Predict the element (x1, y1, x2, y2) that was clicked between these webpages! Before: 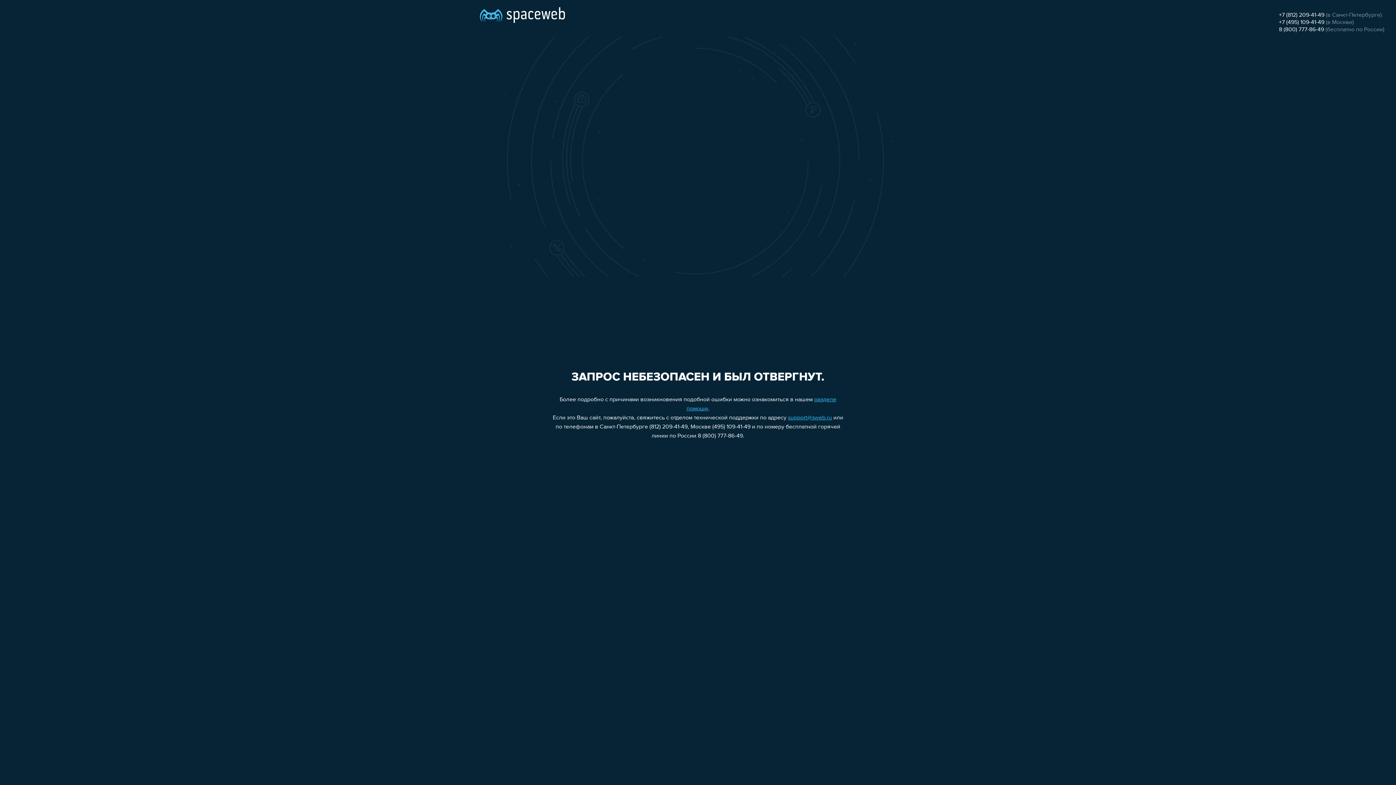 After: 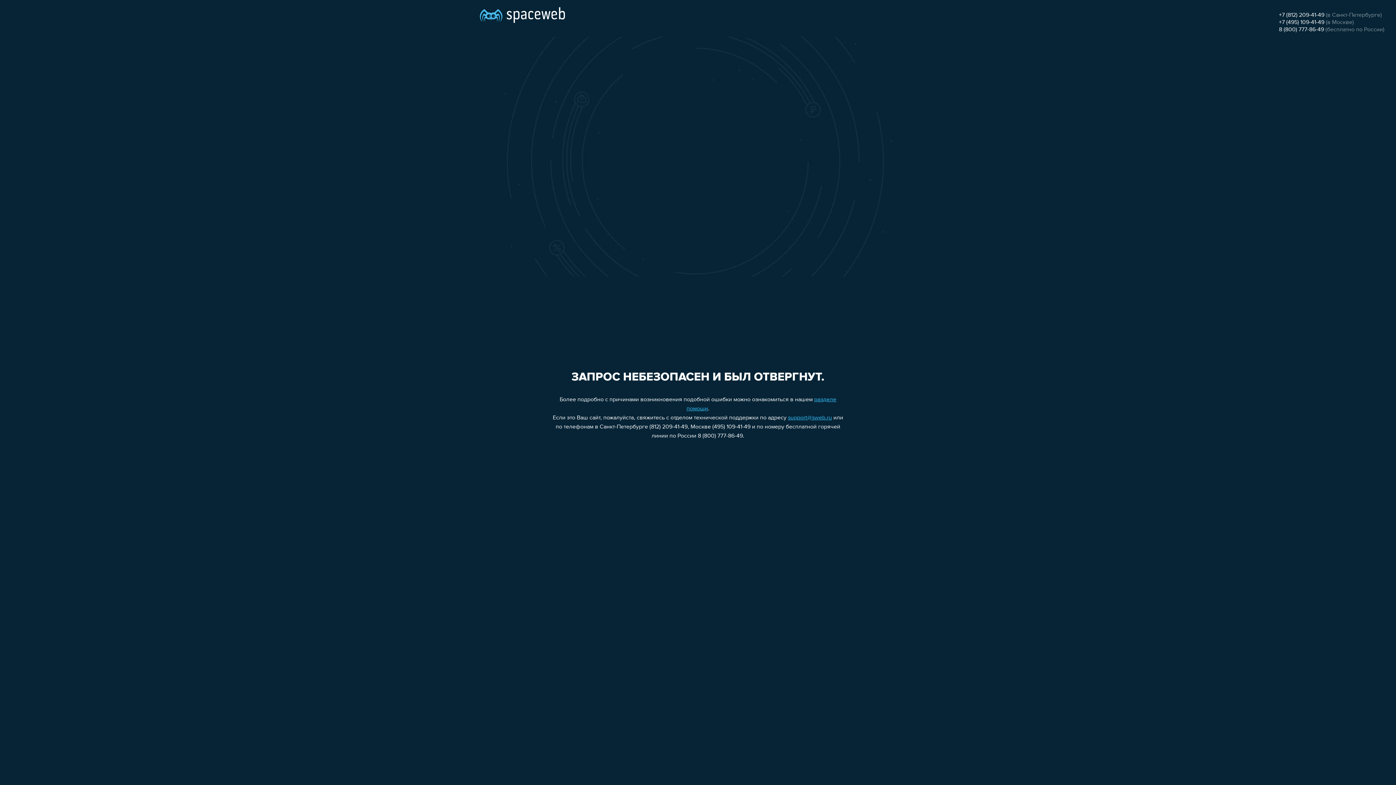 Action: label: 8 (800) 777-86-49 bbox: (1279, 26, 1324, 32)